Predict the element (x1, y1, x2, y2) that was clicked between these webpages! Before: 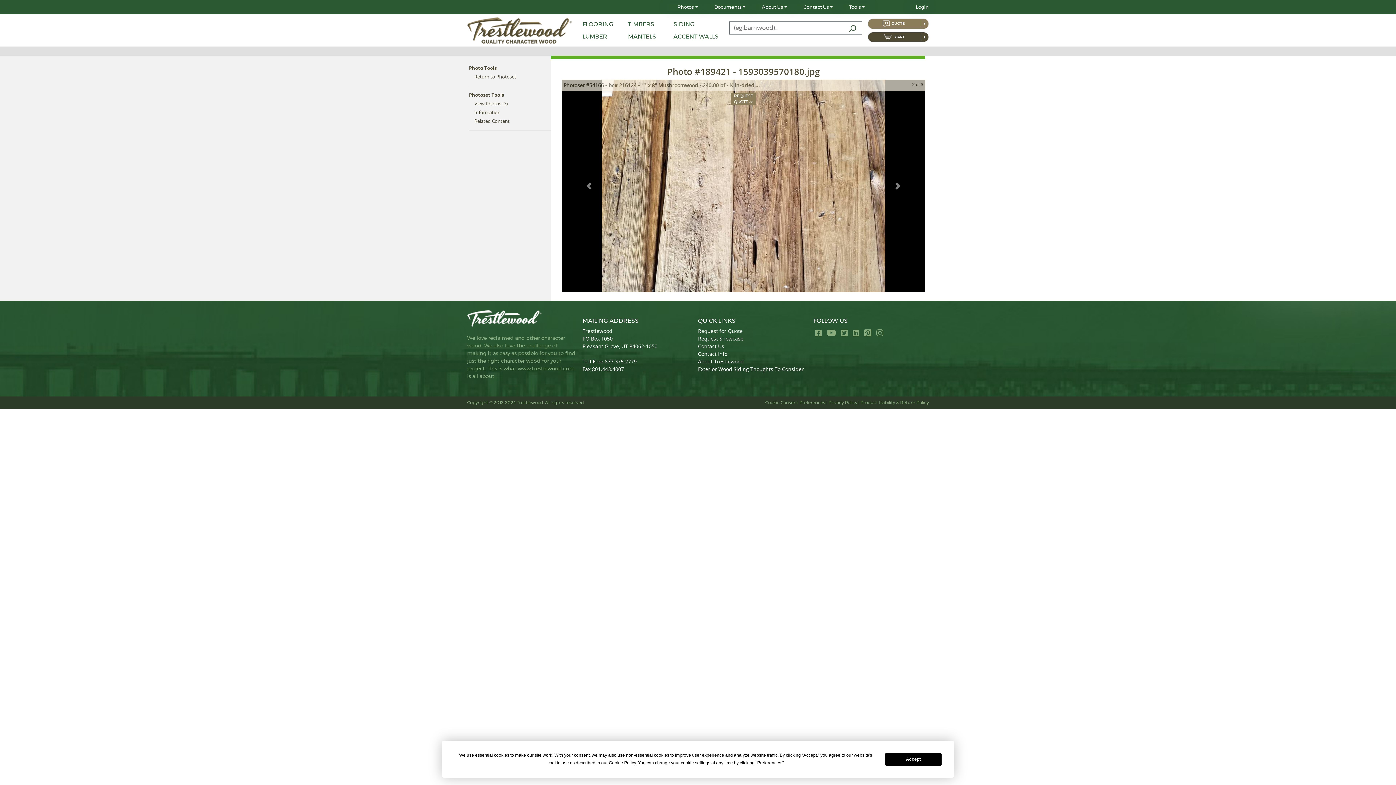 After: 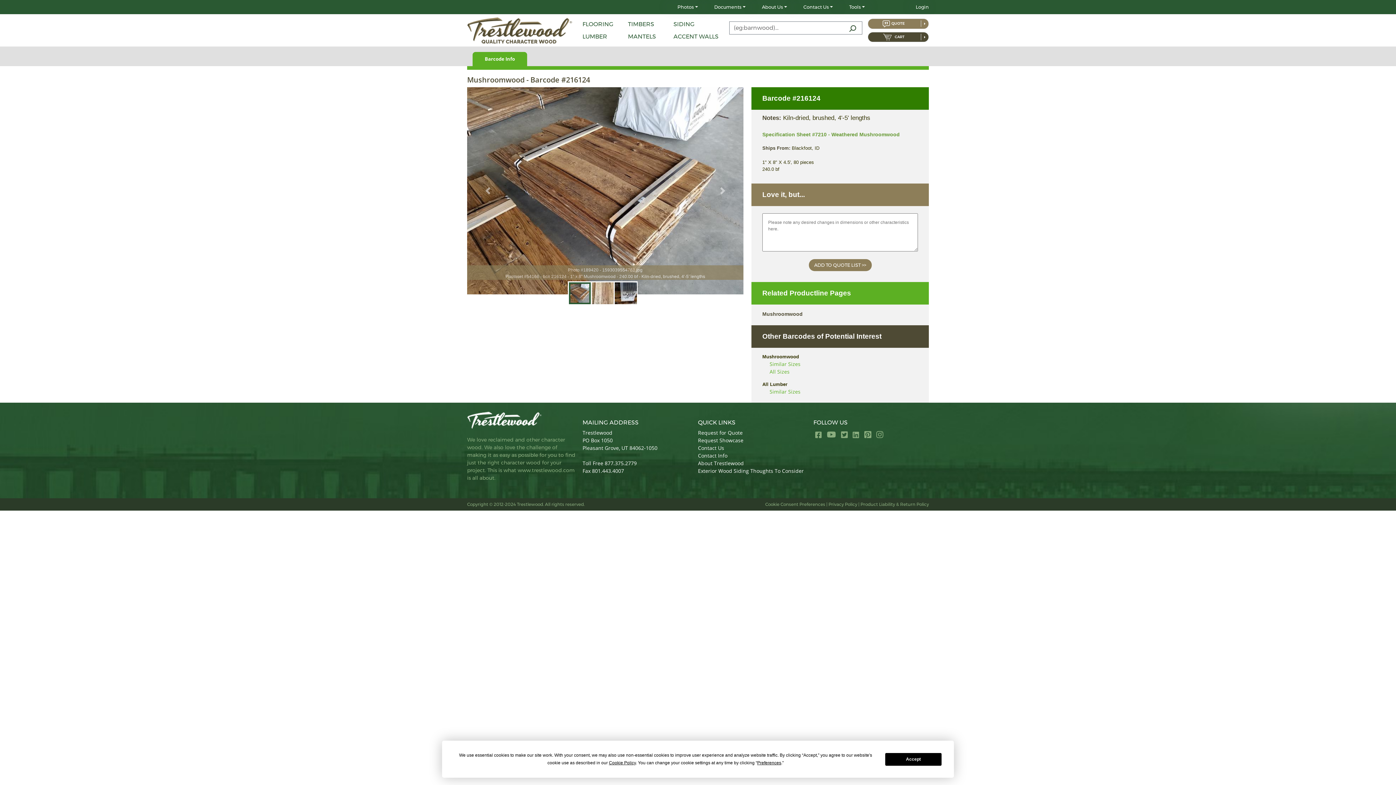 Action: label: REQUEST
QUOTE >> bbox: (730, 92, 756, 105)